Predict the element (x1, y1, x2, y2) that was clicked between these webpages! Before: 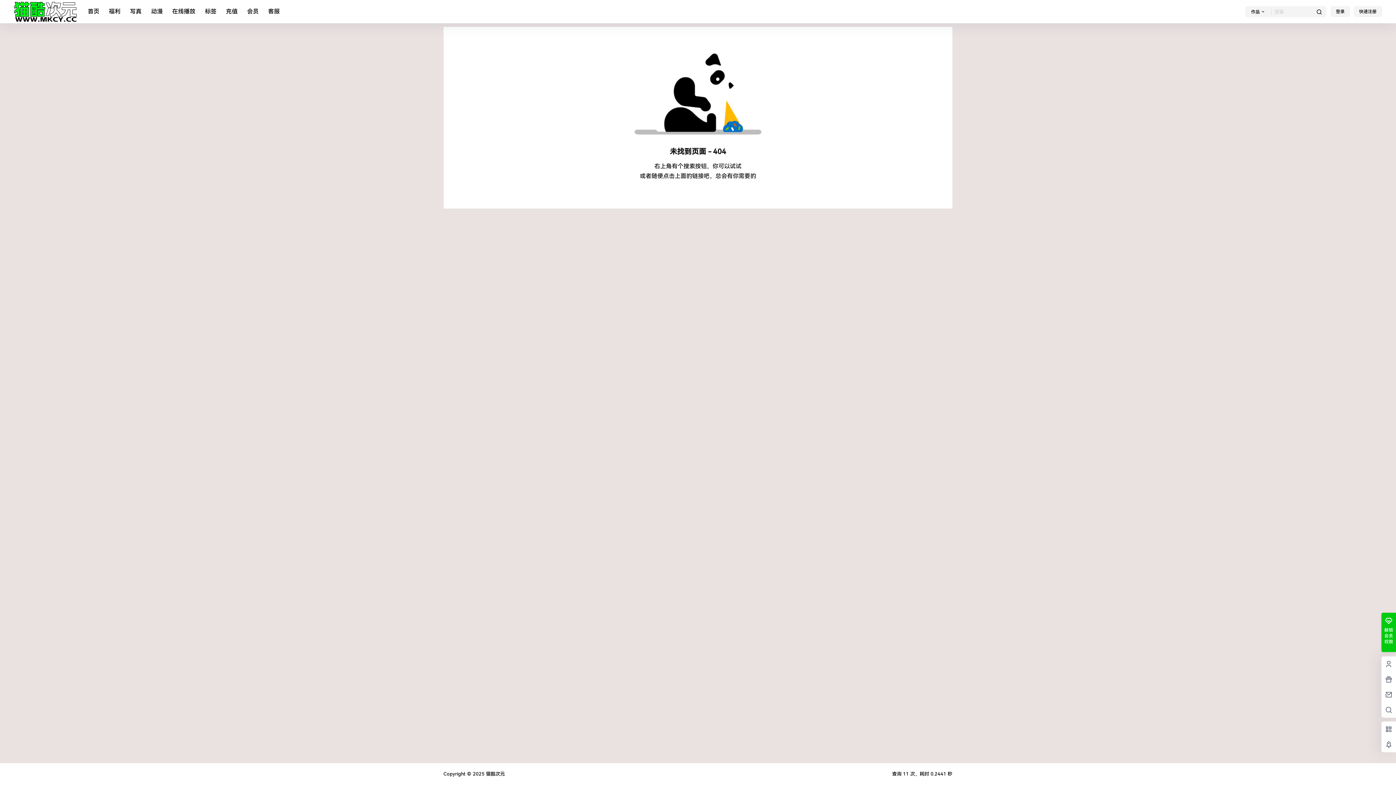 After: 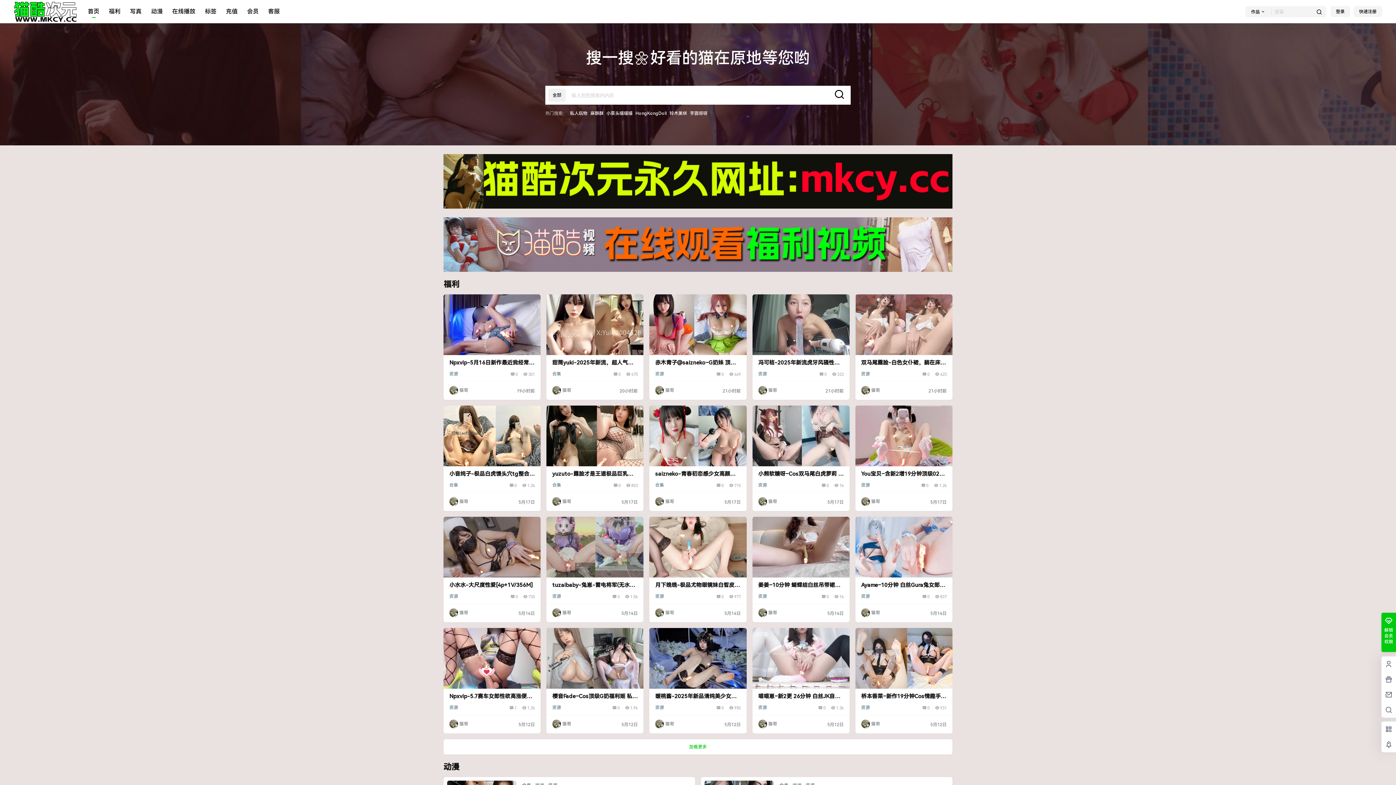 Action: bbox: (13, 0, 76, 22)